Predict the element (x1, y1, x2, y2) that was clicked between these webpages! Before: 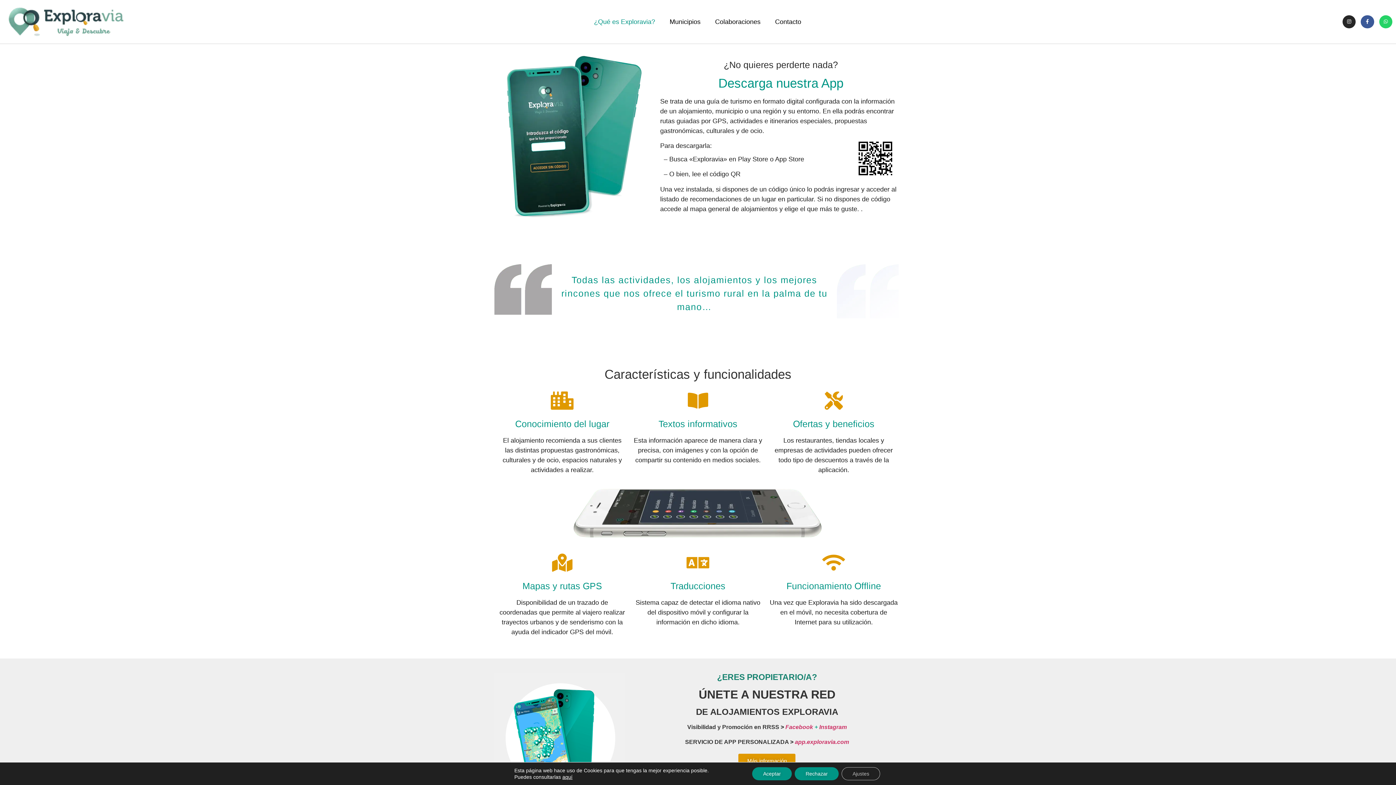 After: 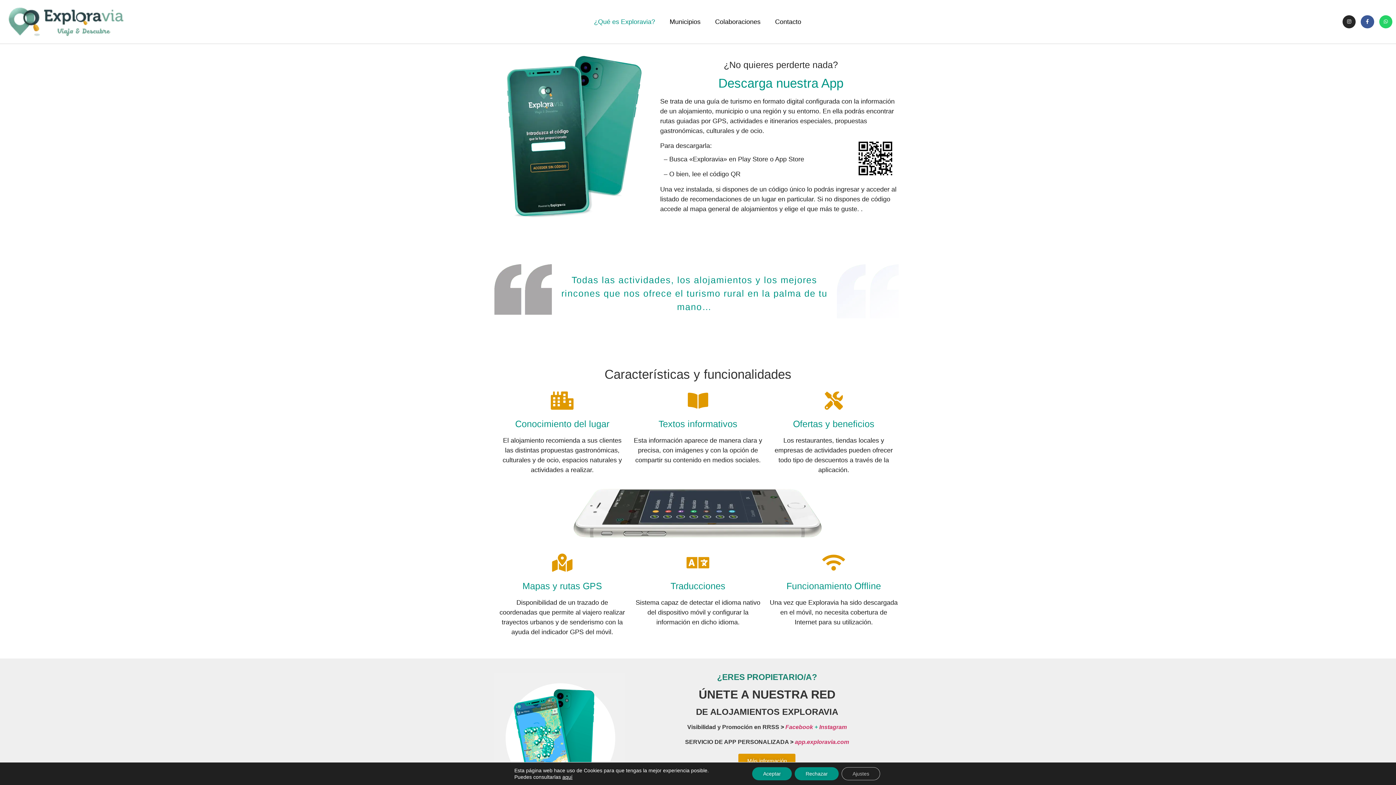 Action: label: Todas las actividades, los alojamientos y los mejores rincones que nos ofrece el turismo rural en la palma de tu mano… bbox: (561, 274, 827, 311)